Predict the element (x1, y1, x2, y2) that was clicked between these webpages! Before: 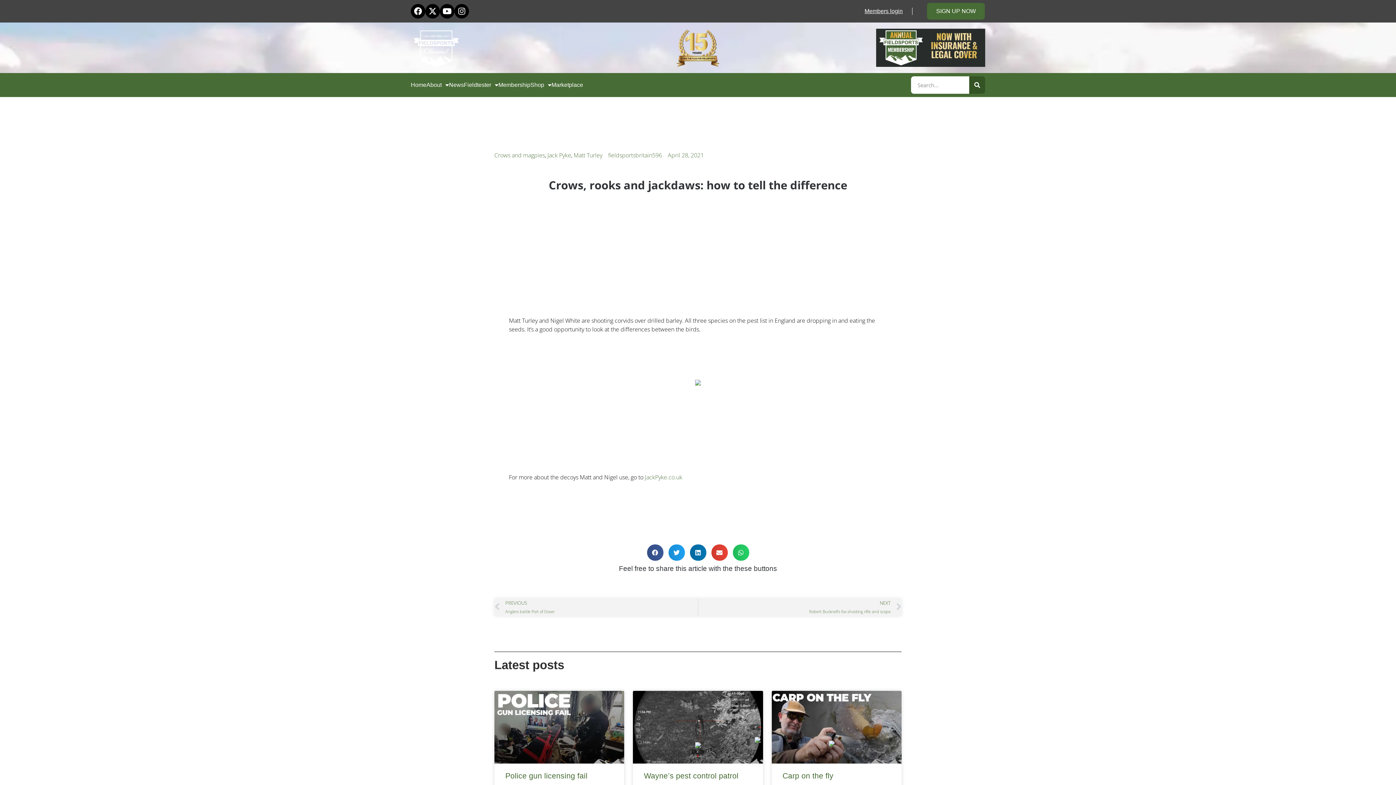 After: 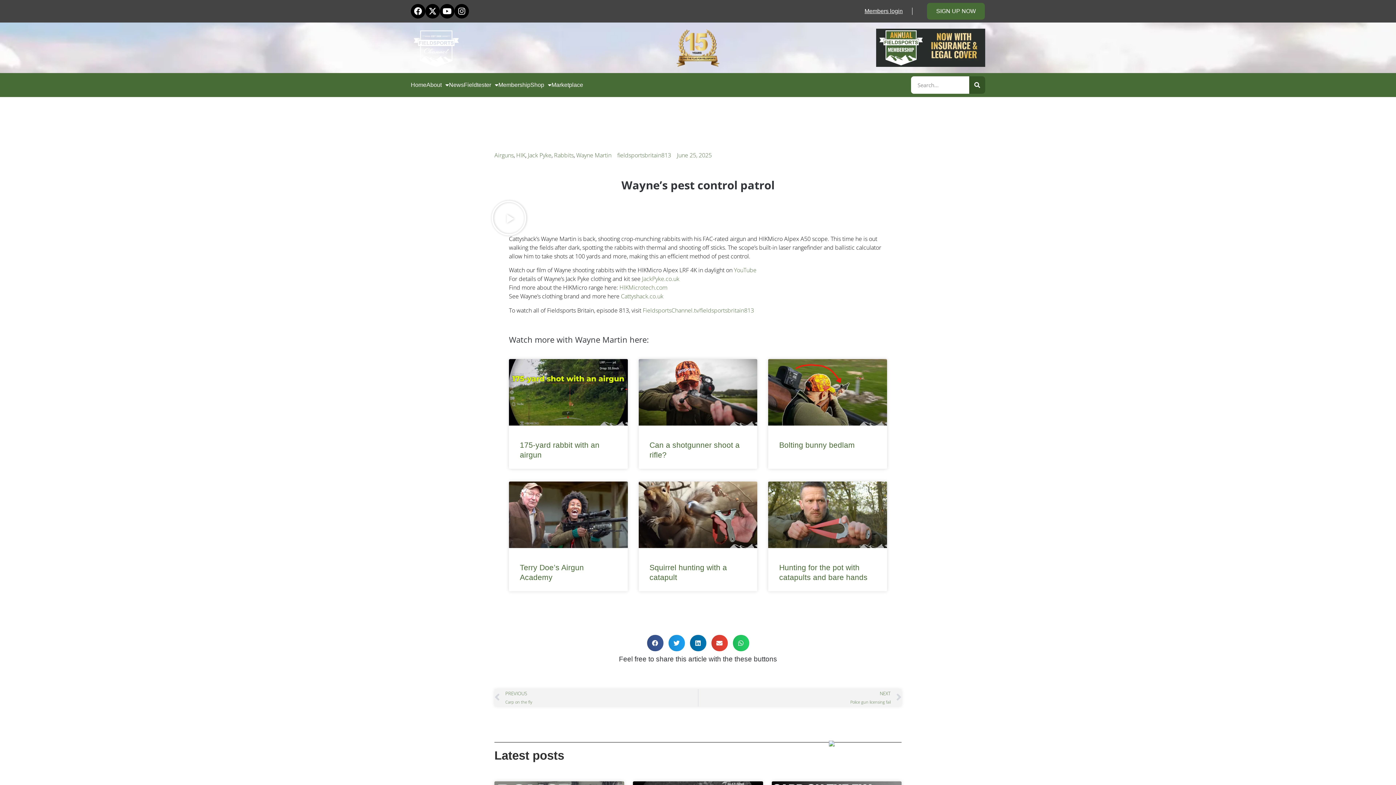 Action: bbox: (633, 691, 763, 763)